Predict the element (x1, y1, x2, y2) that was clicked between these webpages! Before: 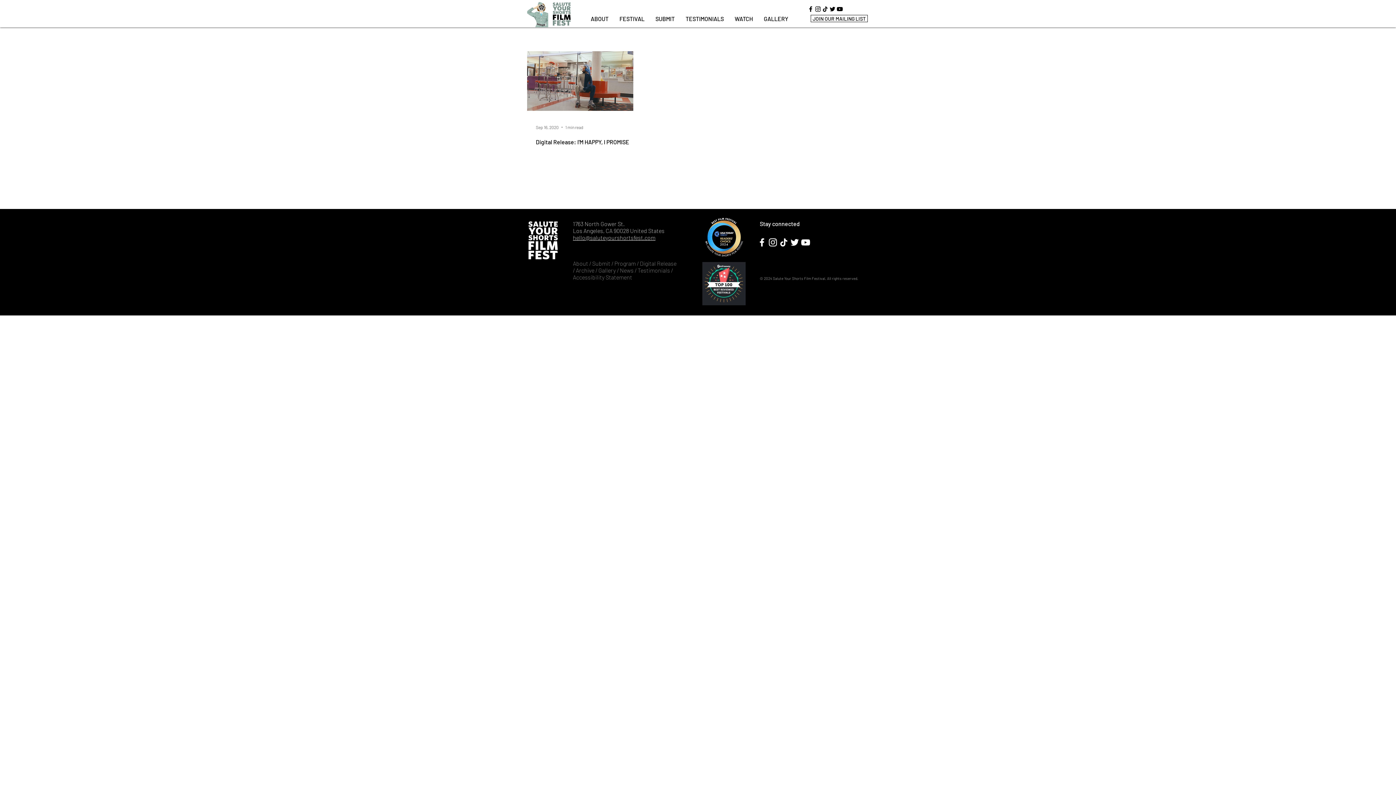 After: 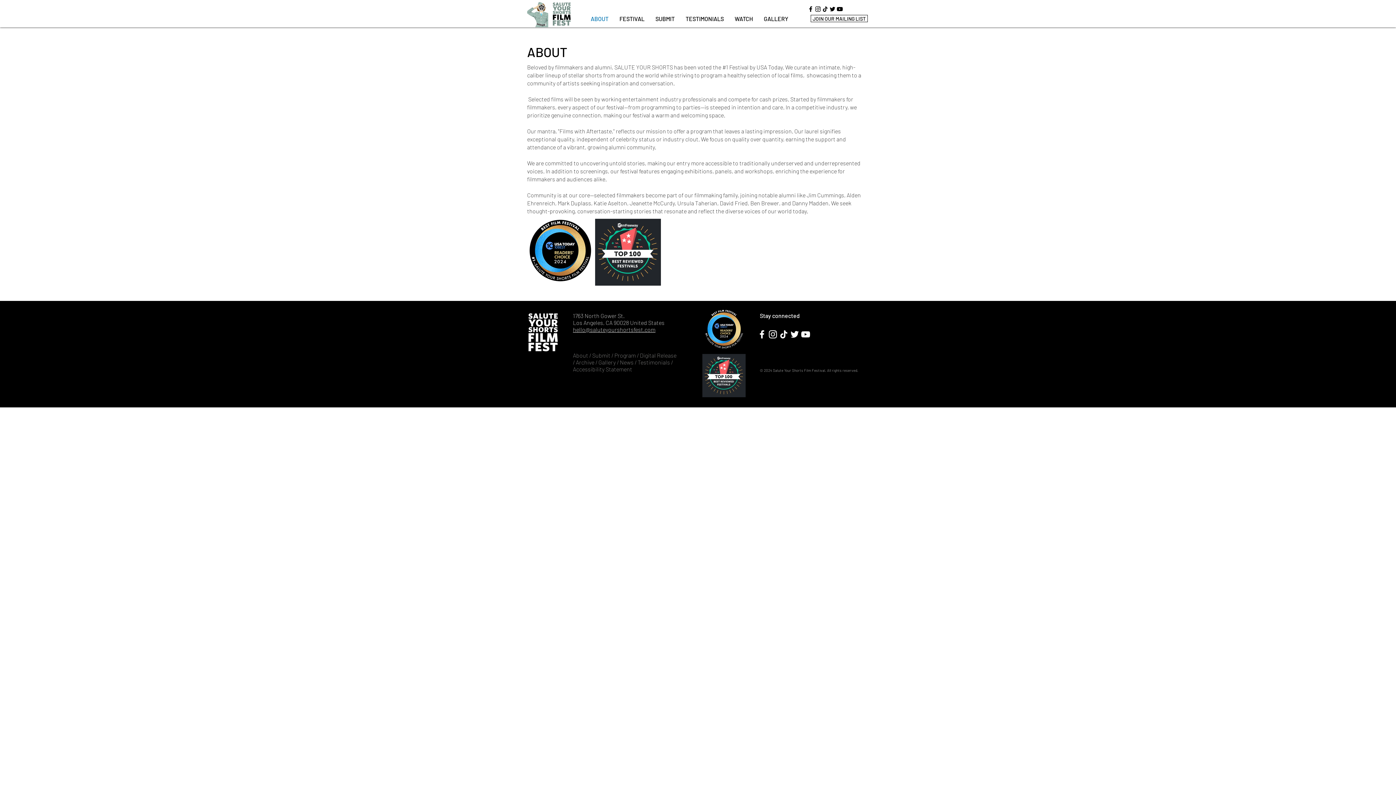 Action: bbox: (585, 14, 614, 23) label: ABOUT